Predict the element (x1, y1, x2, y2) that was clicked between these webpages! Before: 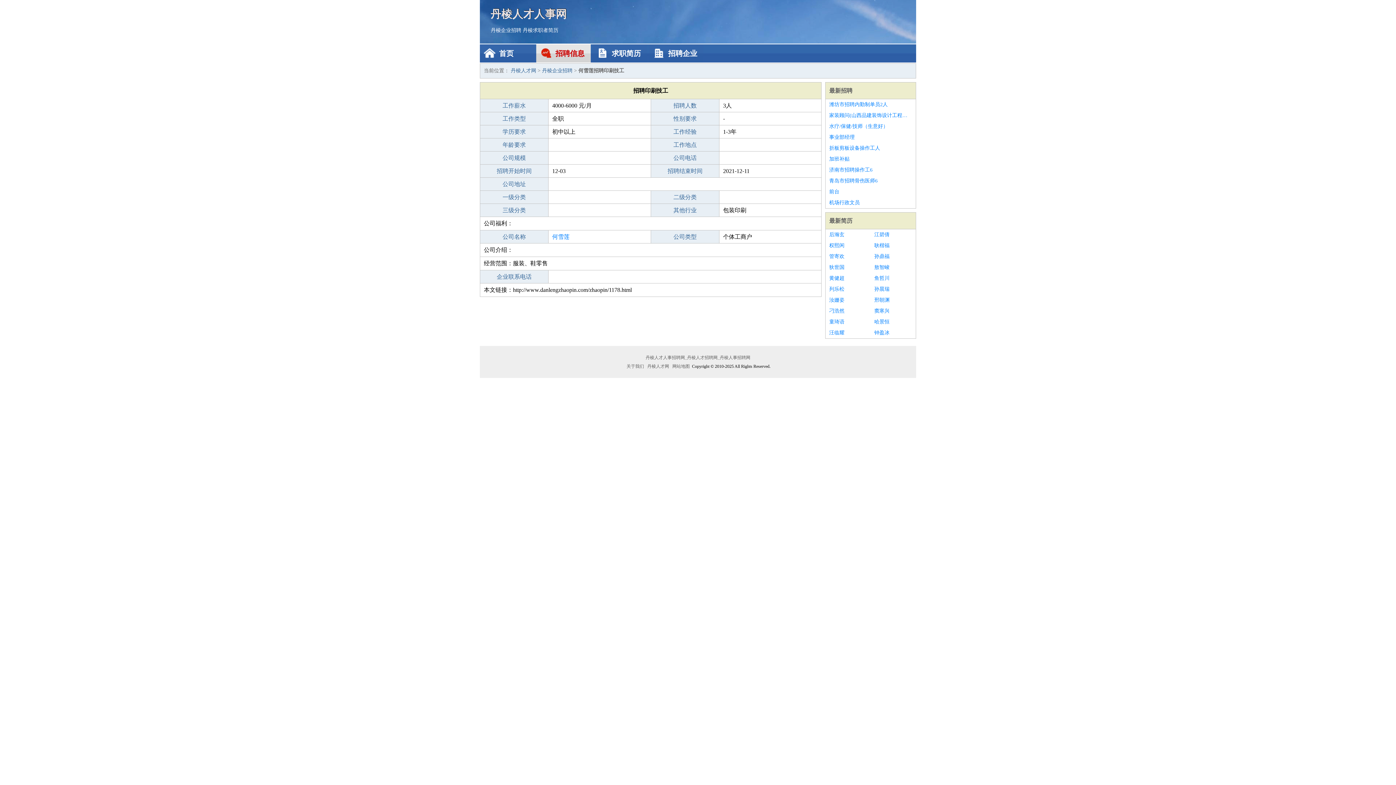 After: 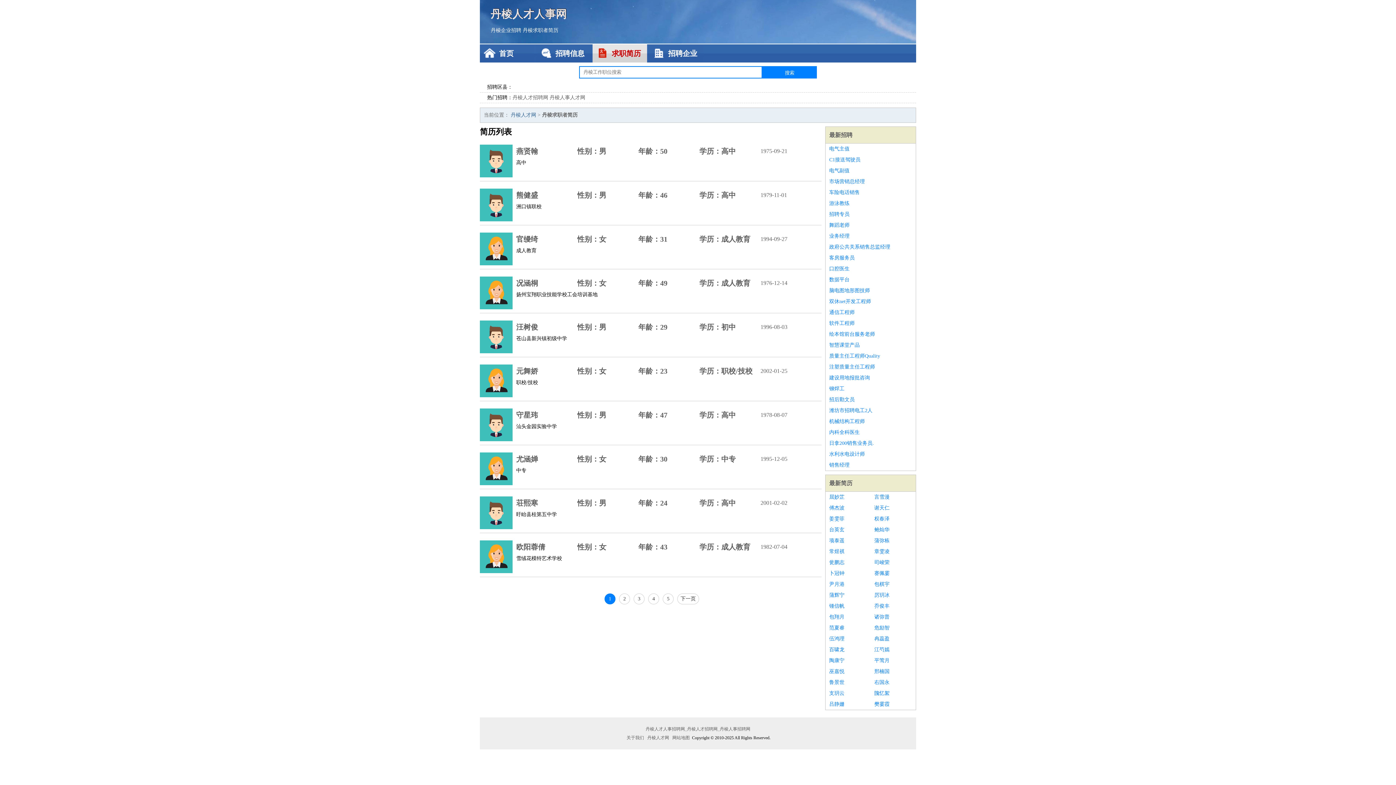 Action: bbox: (522, 27, 558, 33) label: 丹棱求职者简历